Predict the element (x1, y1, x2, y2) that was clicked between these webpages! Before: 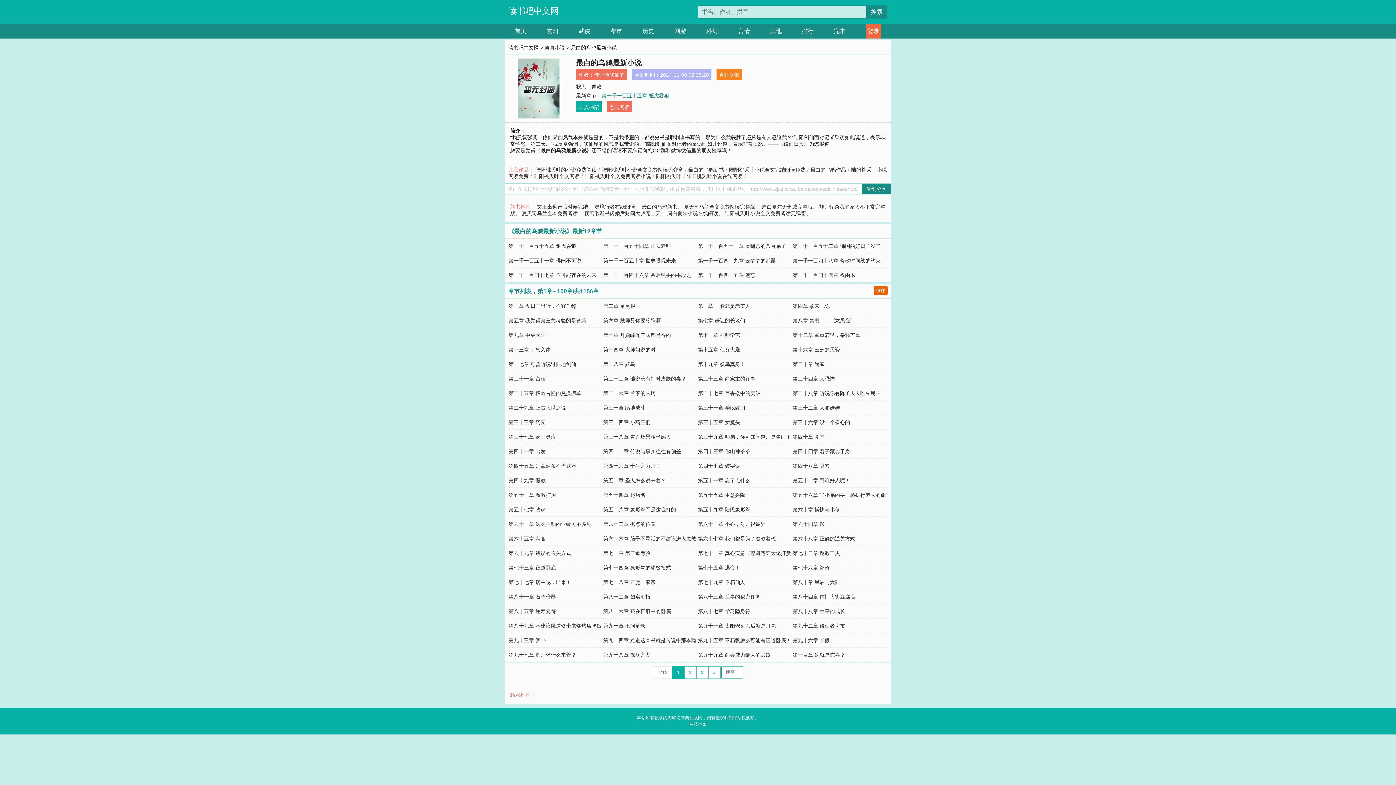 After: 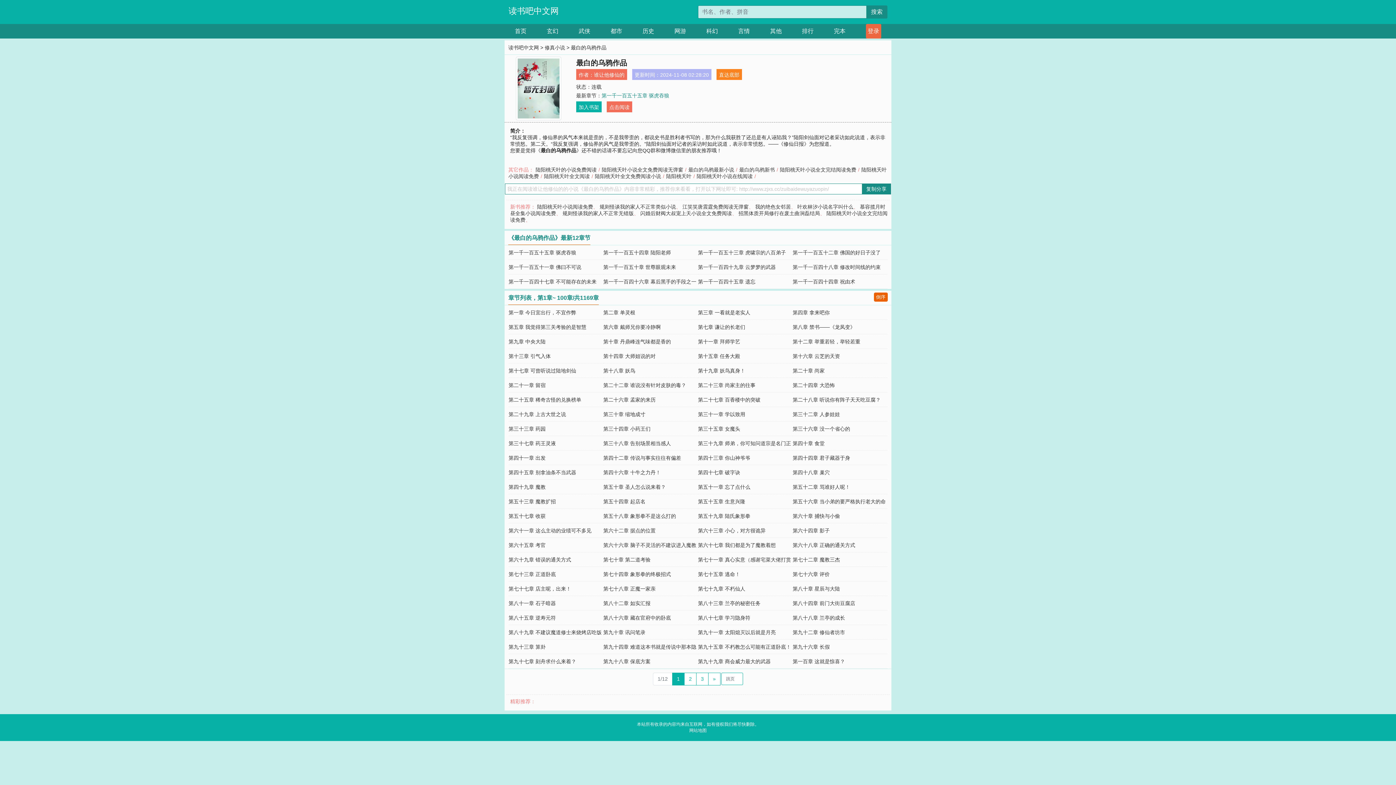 Action: label: 最白的乌鸦作品 bbox: (808, 165, 848, 174)